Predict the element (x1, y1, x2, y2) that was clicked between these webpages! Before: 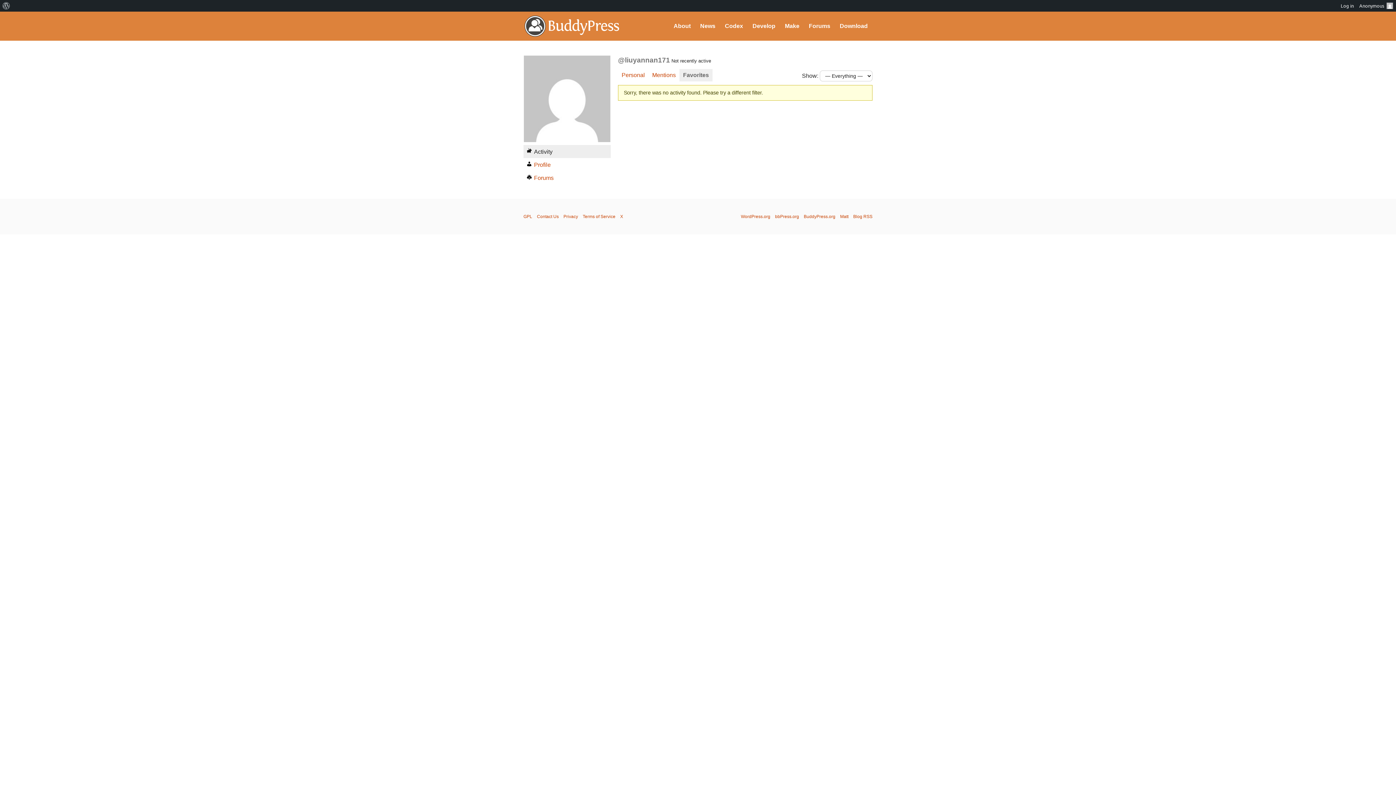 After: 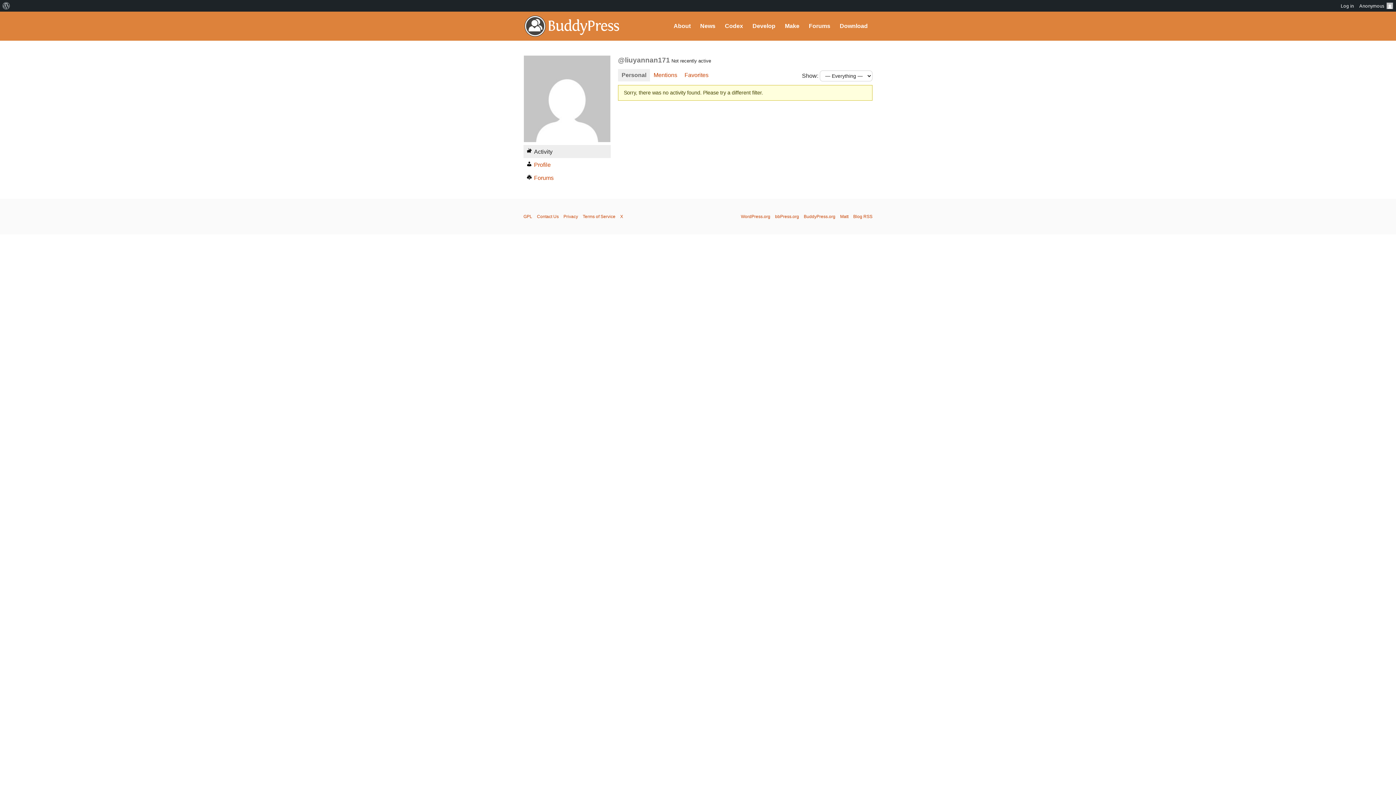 Action: bbox: (523, 145, 610, 158) label: Activity